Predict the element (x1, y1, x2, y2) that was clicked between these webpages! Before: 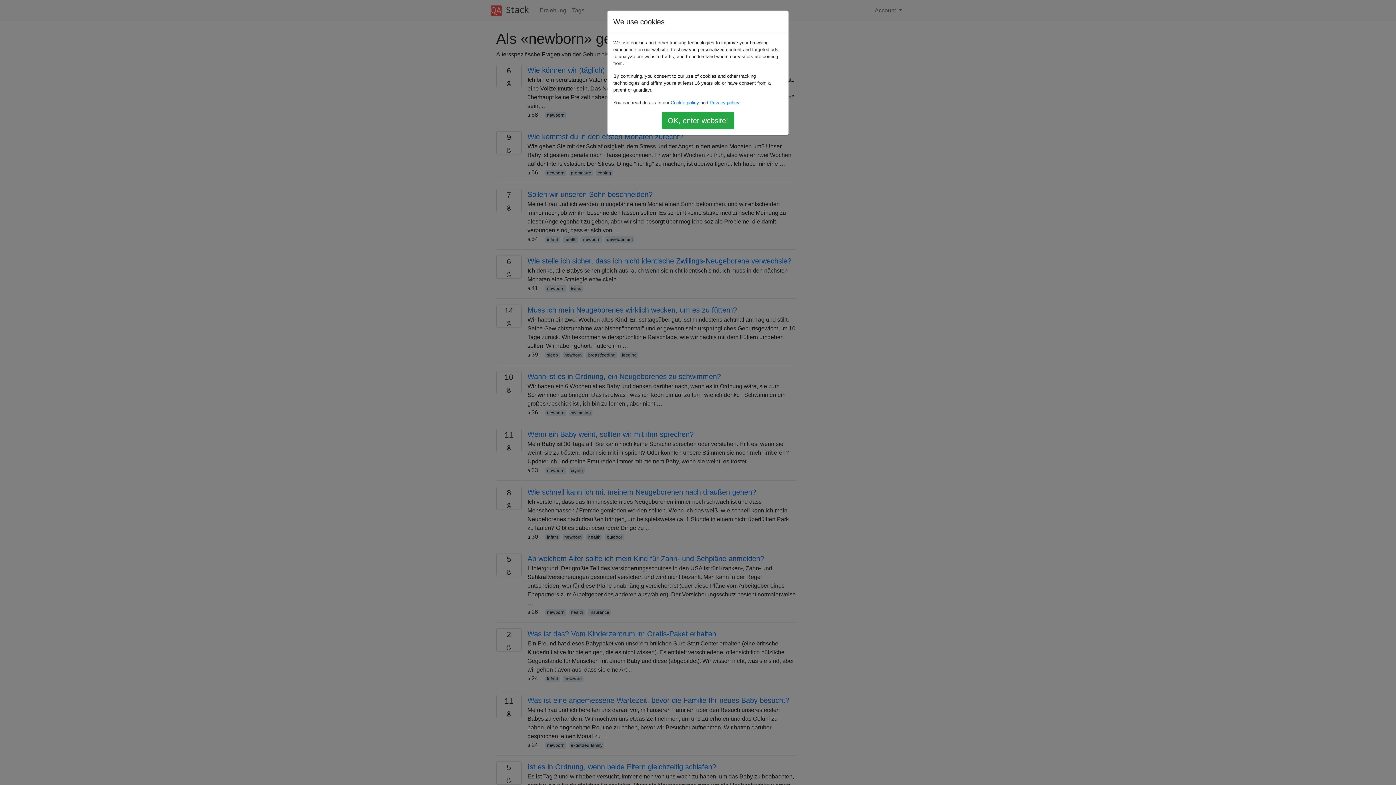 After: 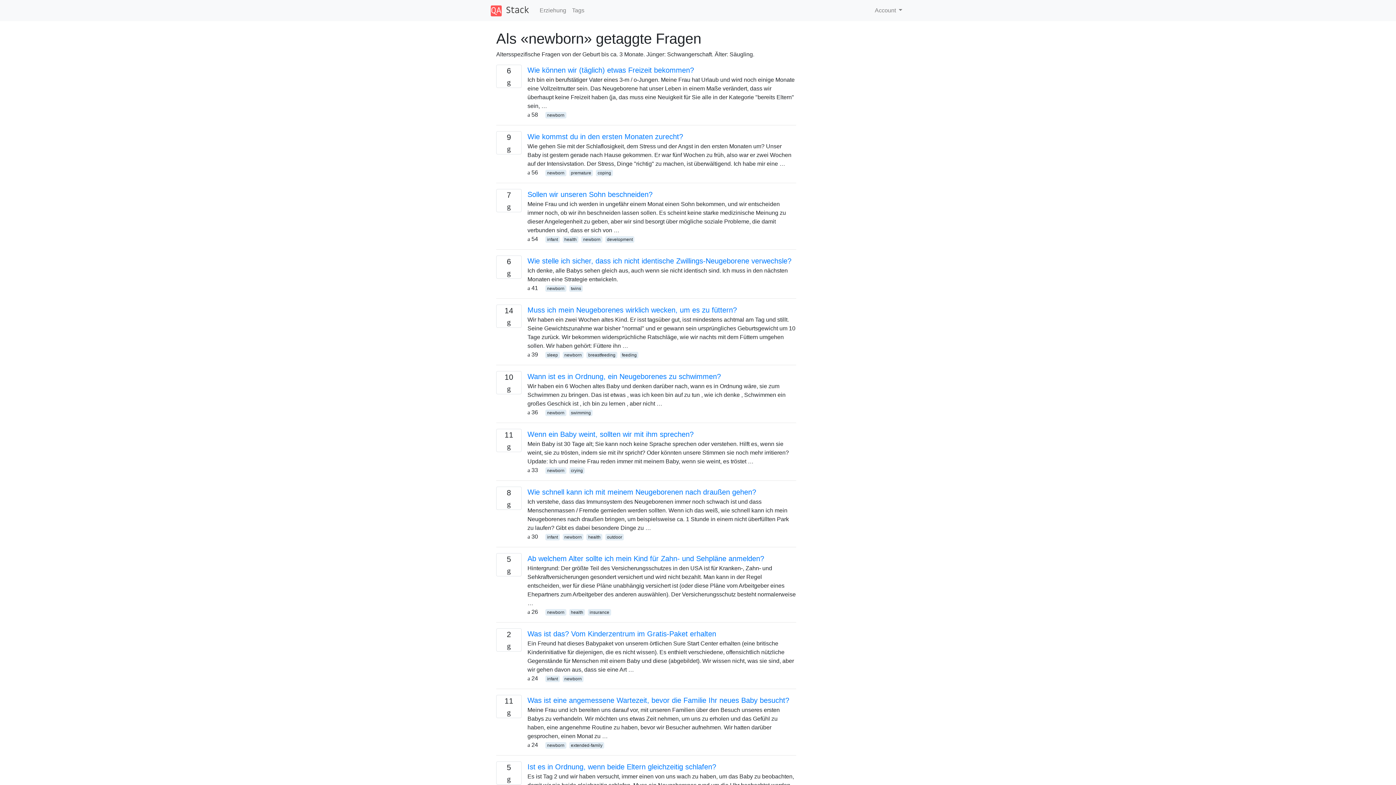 Action: label: OK, enter website! bbox: (661, 112, 734, 129)